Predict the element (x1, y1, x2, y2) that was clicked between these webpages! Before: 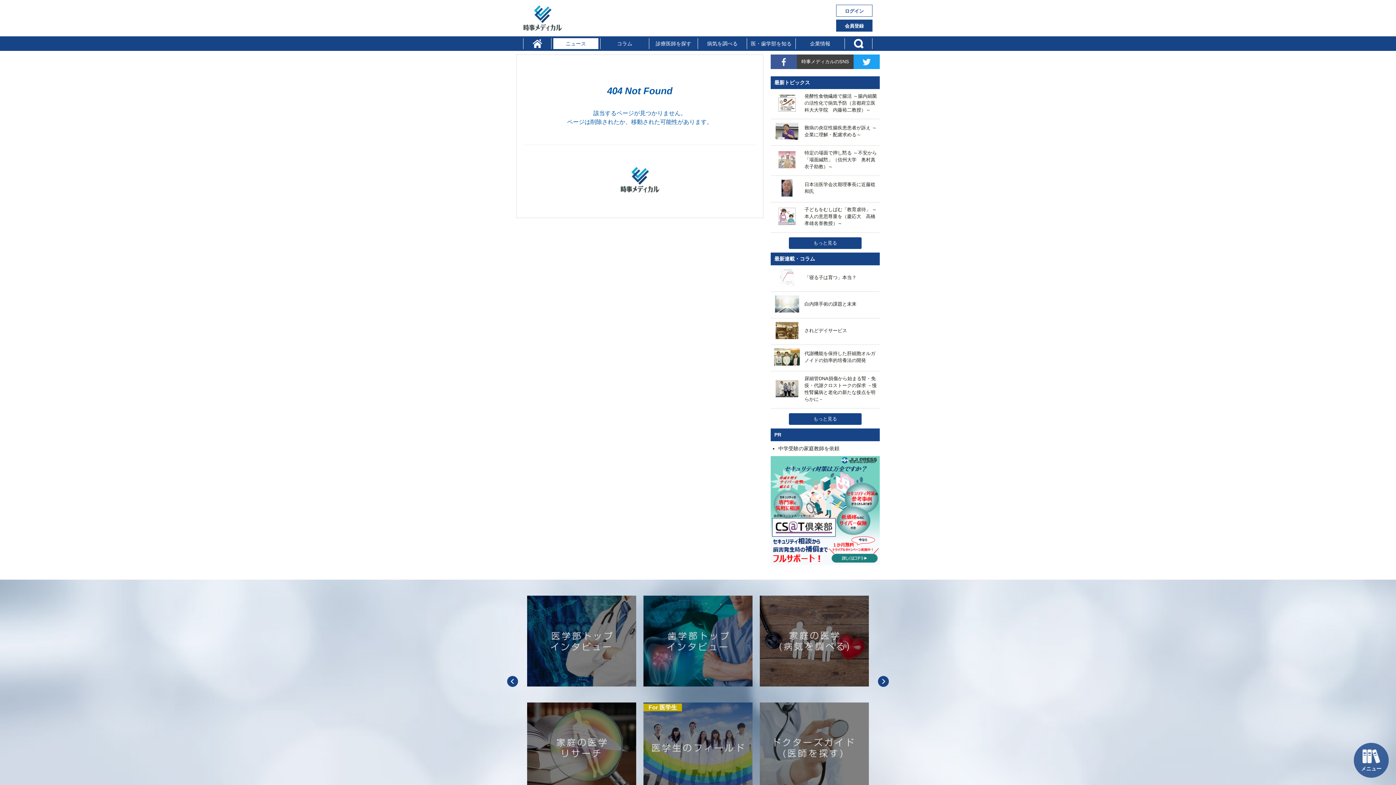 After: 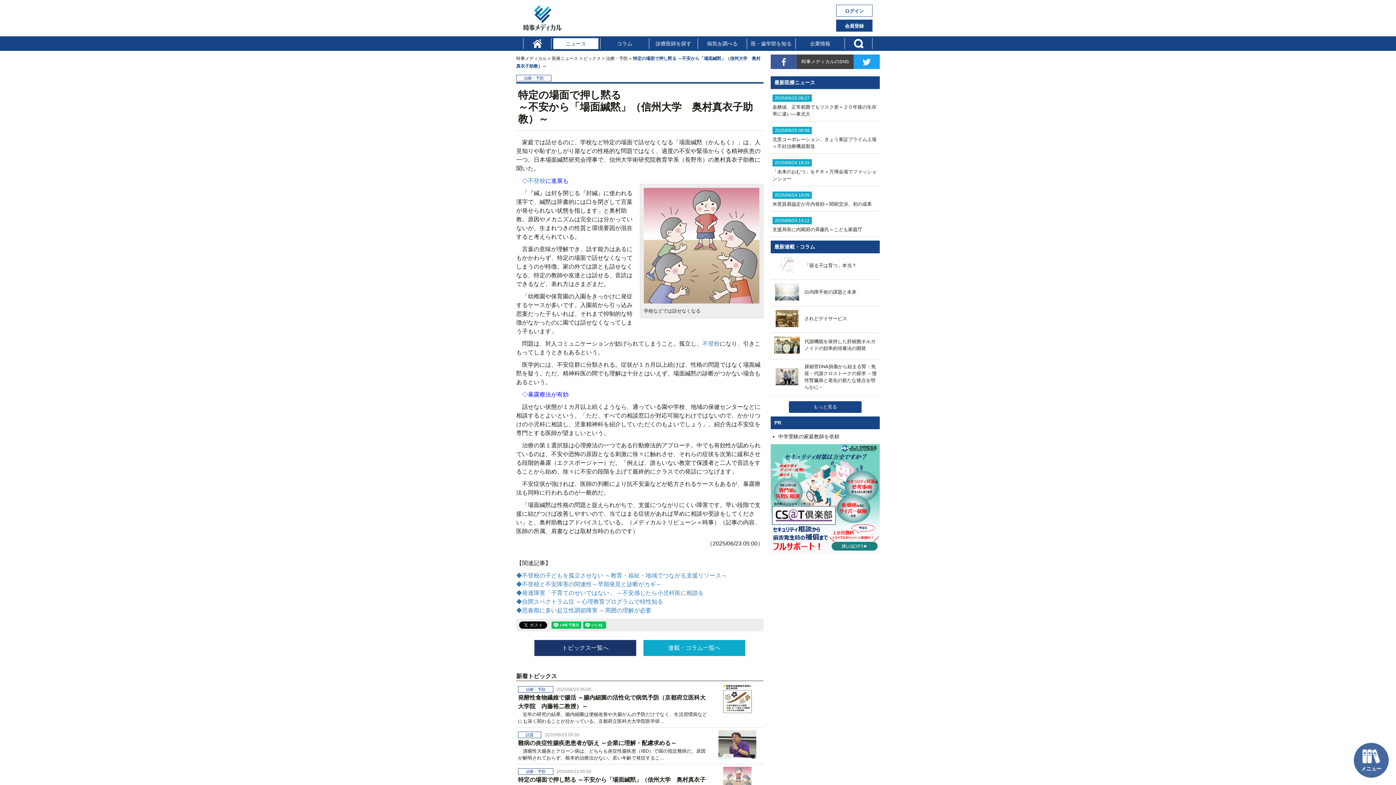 Action: bbox: (772, 165, 878, 171) label: 	特定の場面で押し黙る ～不安から「場面緘黙」（信州大学　奥村真衣子助教）～